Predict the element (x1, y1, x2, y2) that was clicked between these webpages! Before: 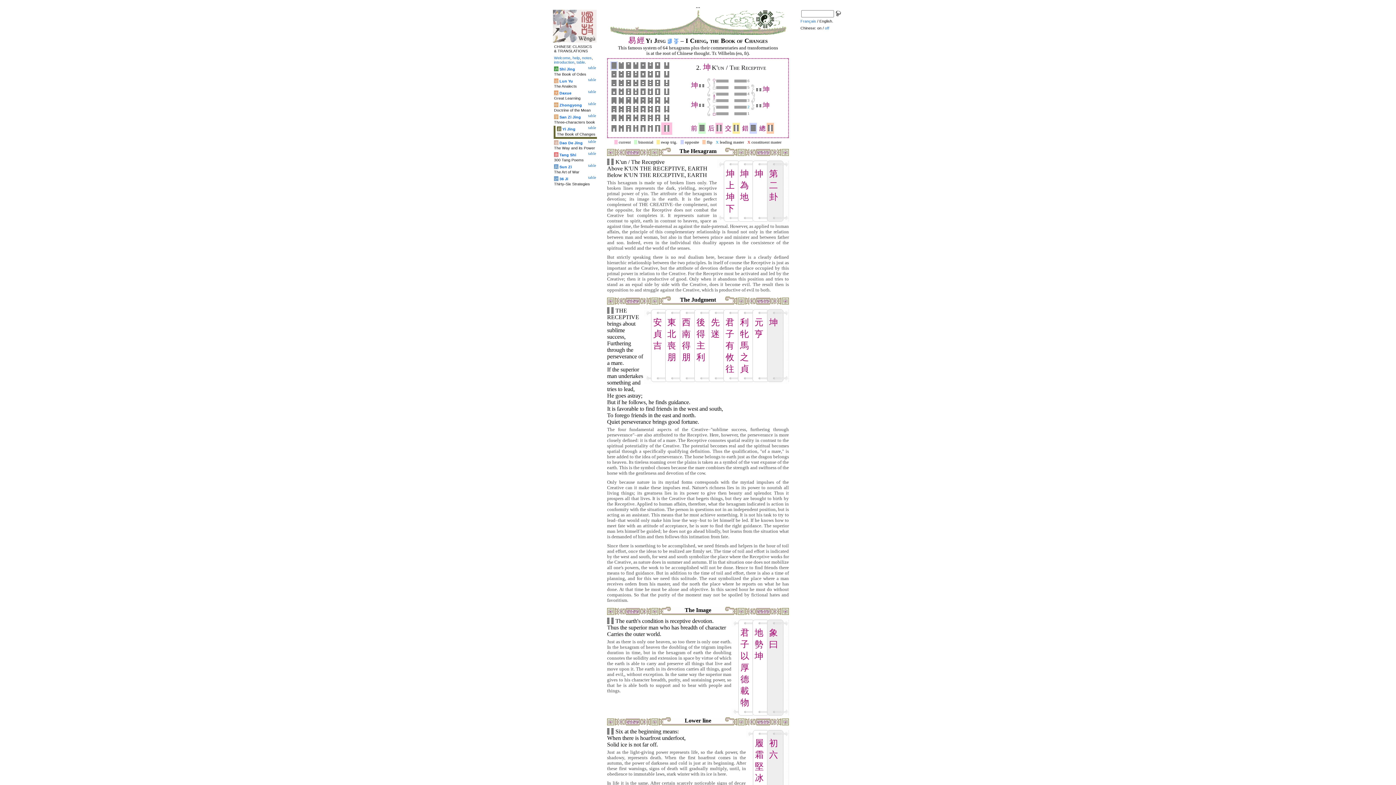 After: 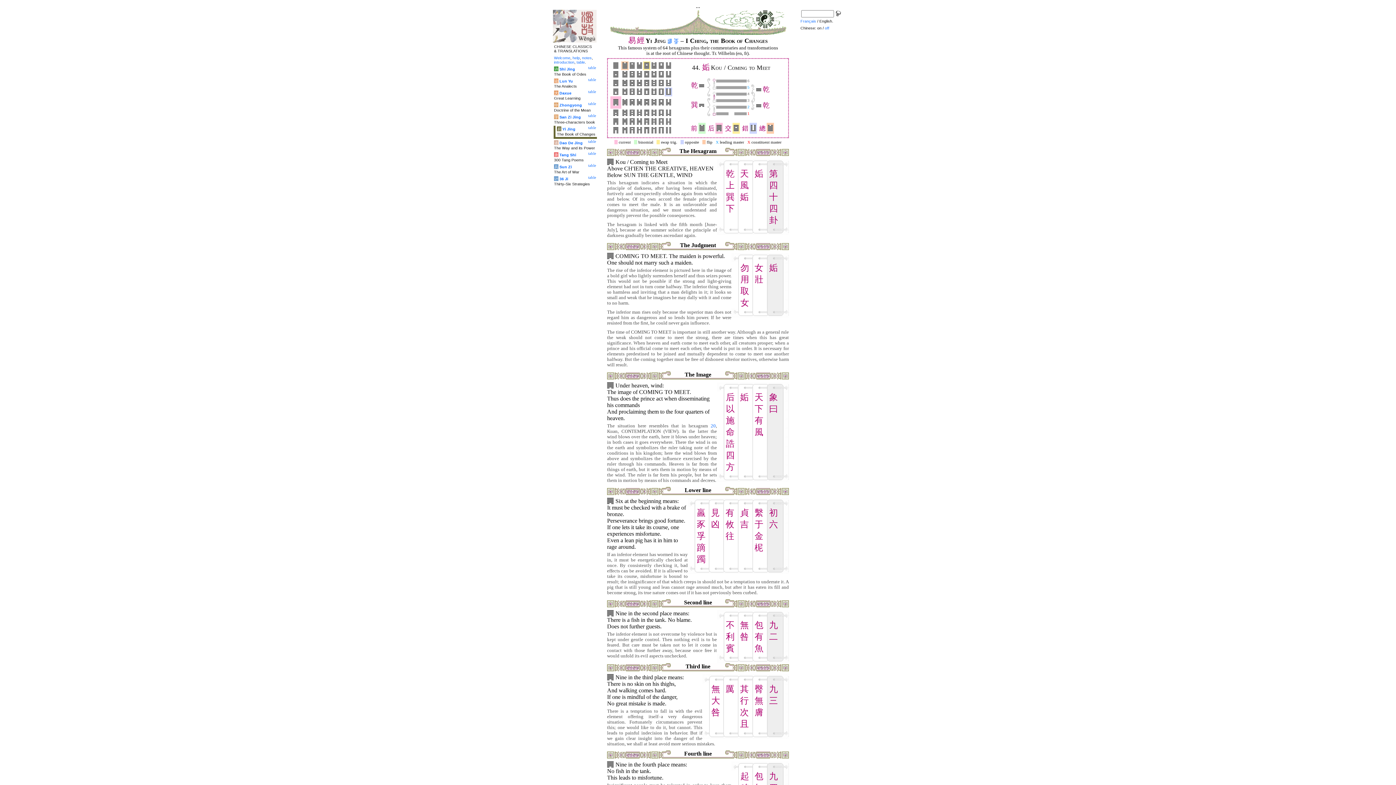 Action: bbox: (611, 95, 616, 105) label: 
